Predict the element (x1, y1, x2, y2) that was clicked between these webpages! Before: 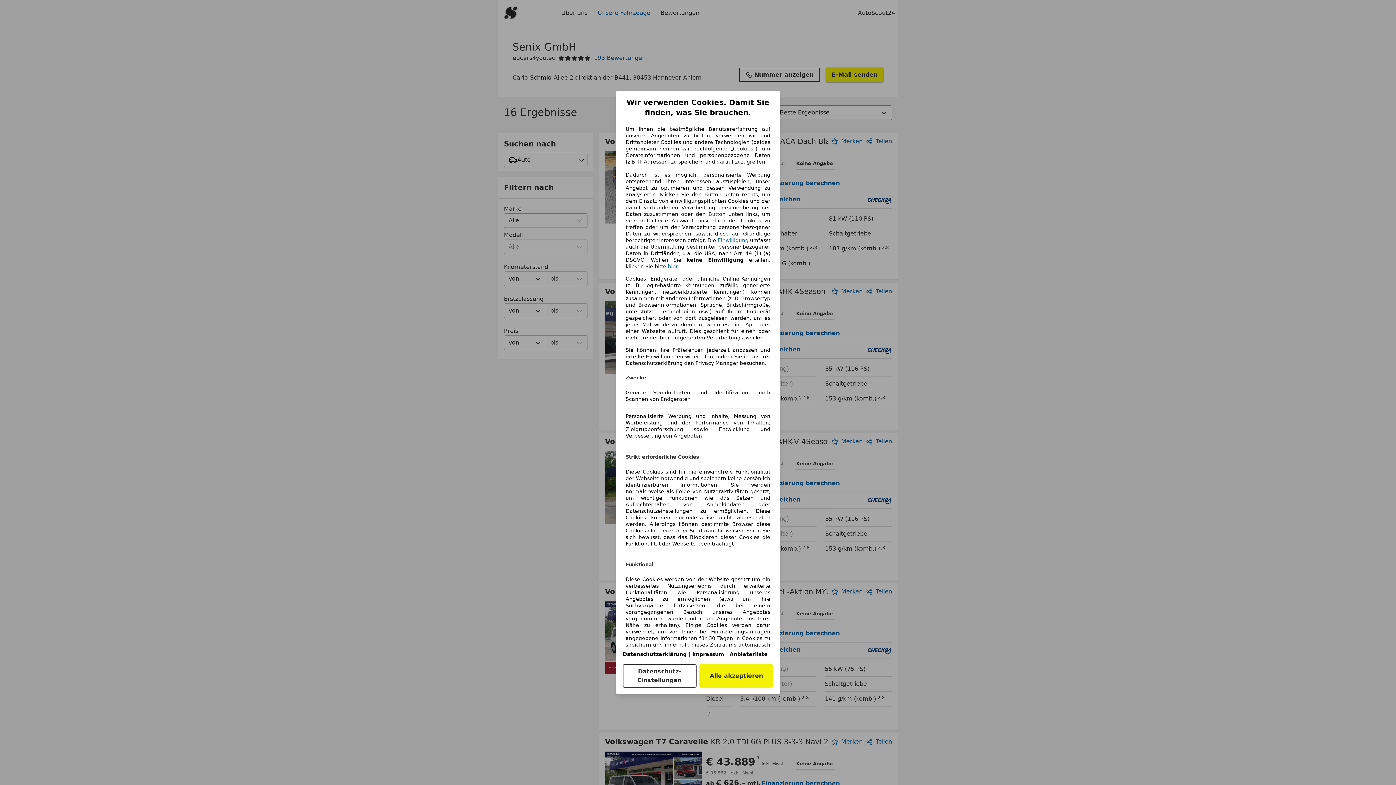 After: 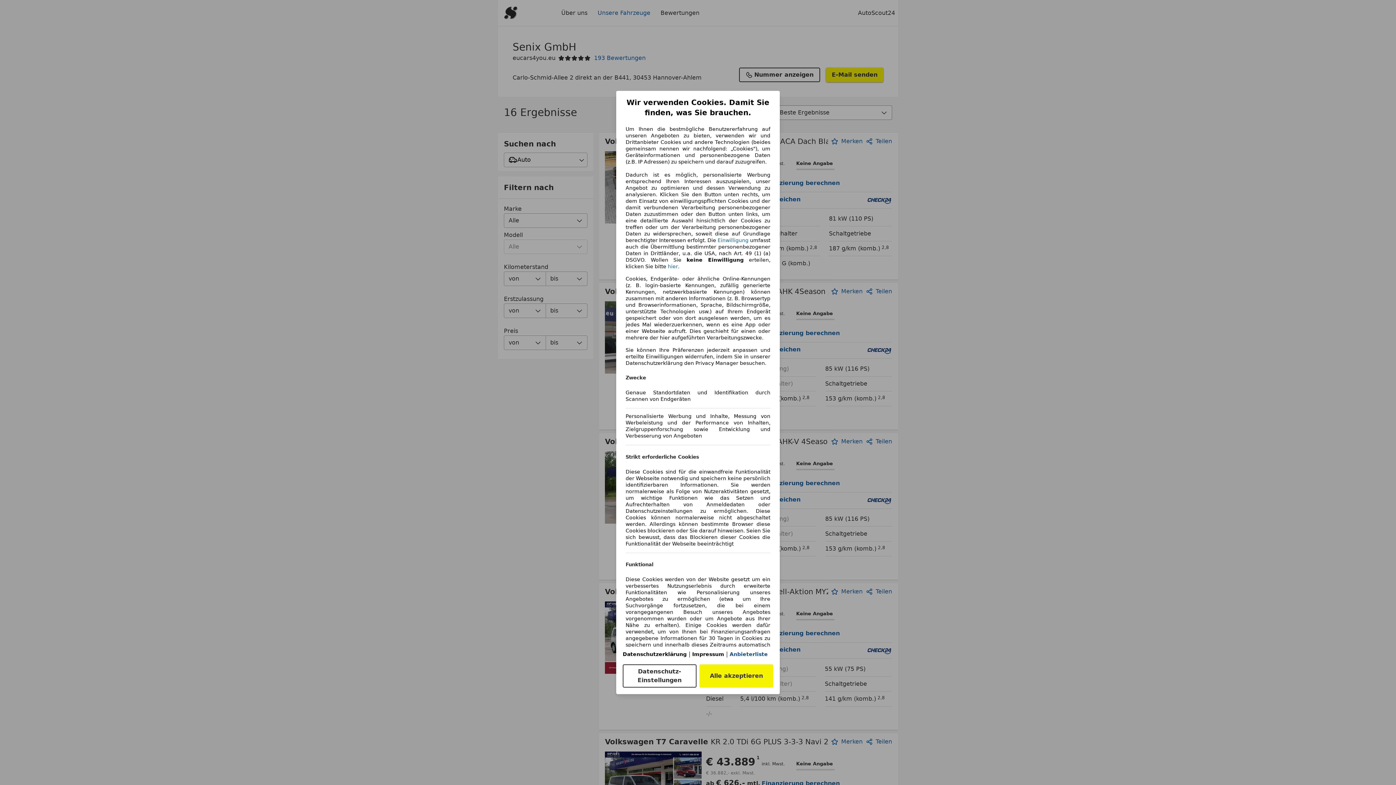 Action: label: Anbieterliste(öffnet in einem neuen Fenster) bbox: (729, 651, 768, 657)